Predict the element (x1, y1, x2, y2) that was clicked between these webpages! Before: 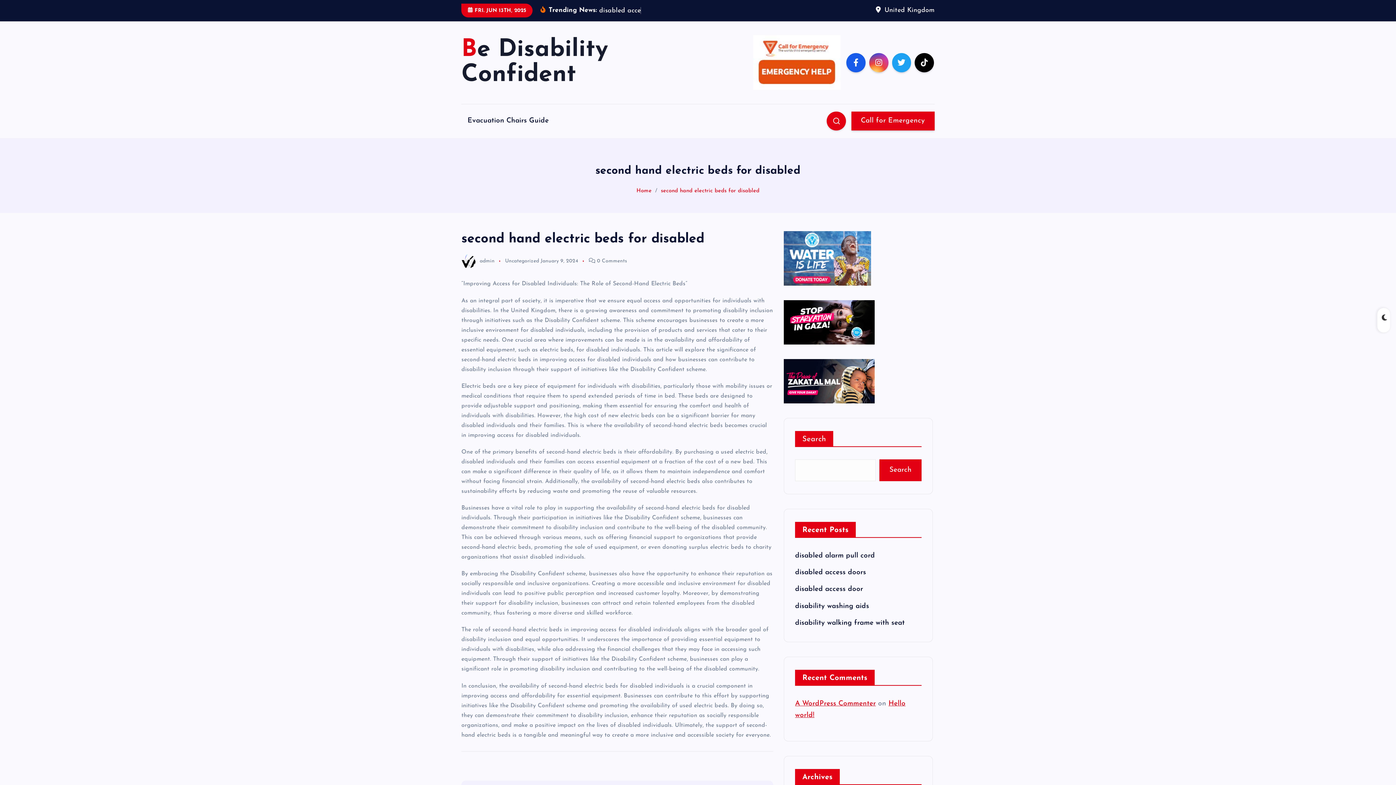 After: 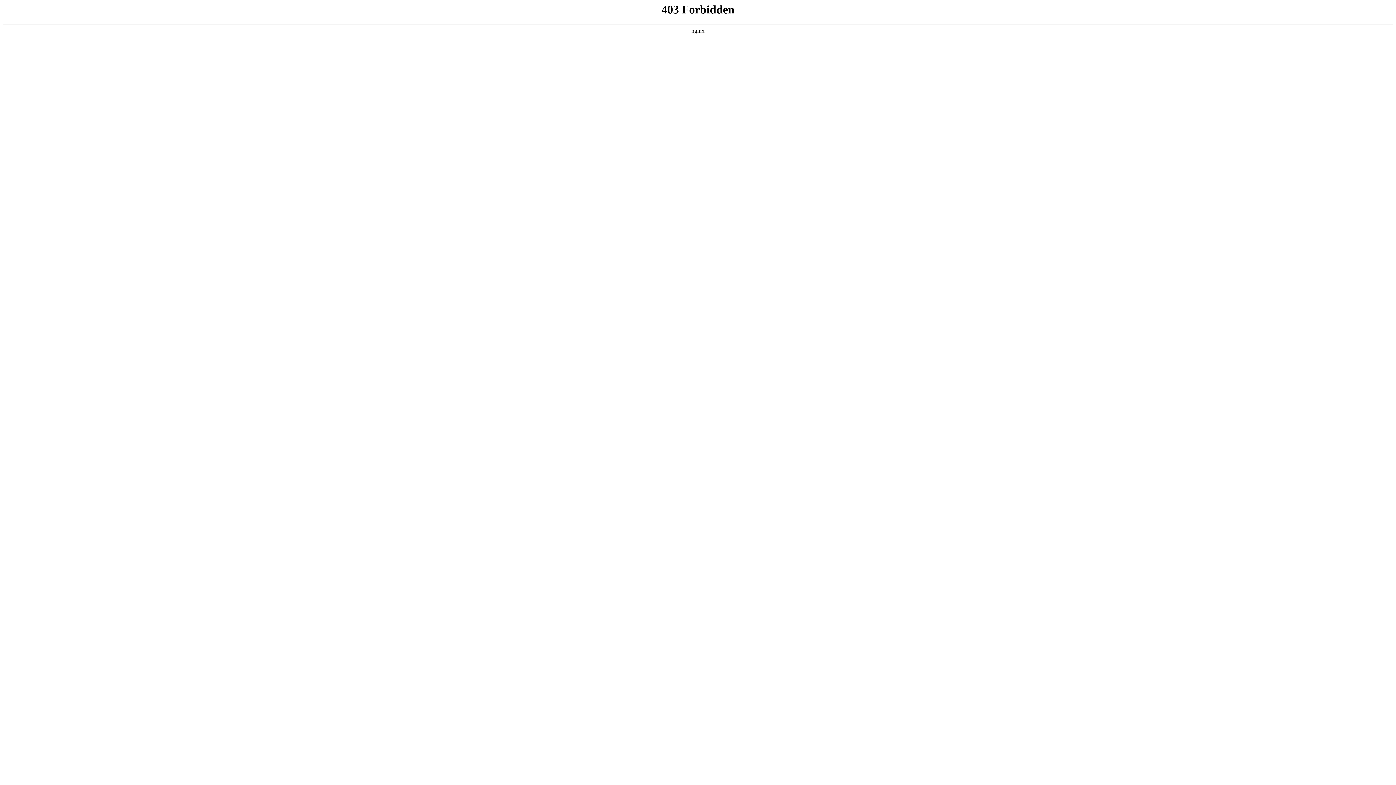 Action: bbox: (795, 700, 876, 707) label: A WordPress Commenter